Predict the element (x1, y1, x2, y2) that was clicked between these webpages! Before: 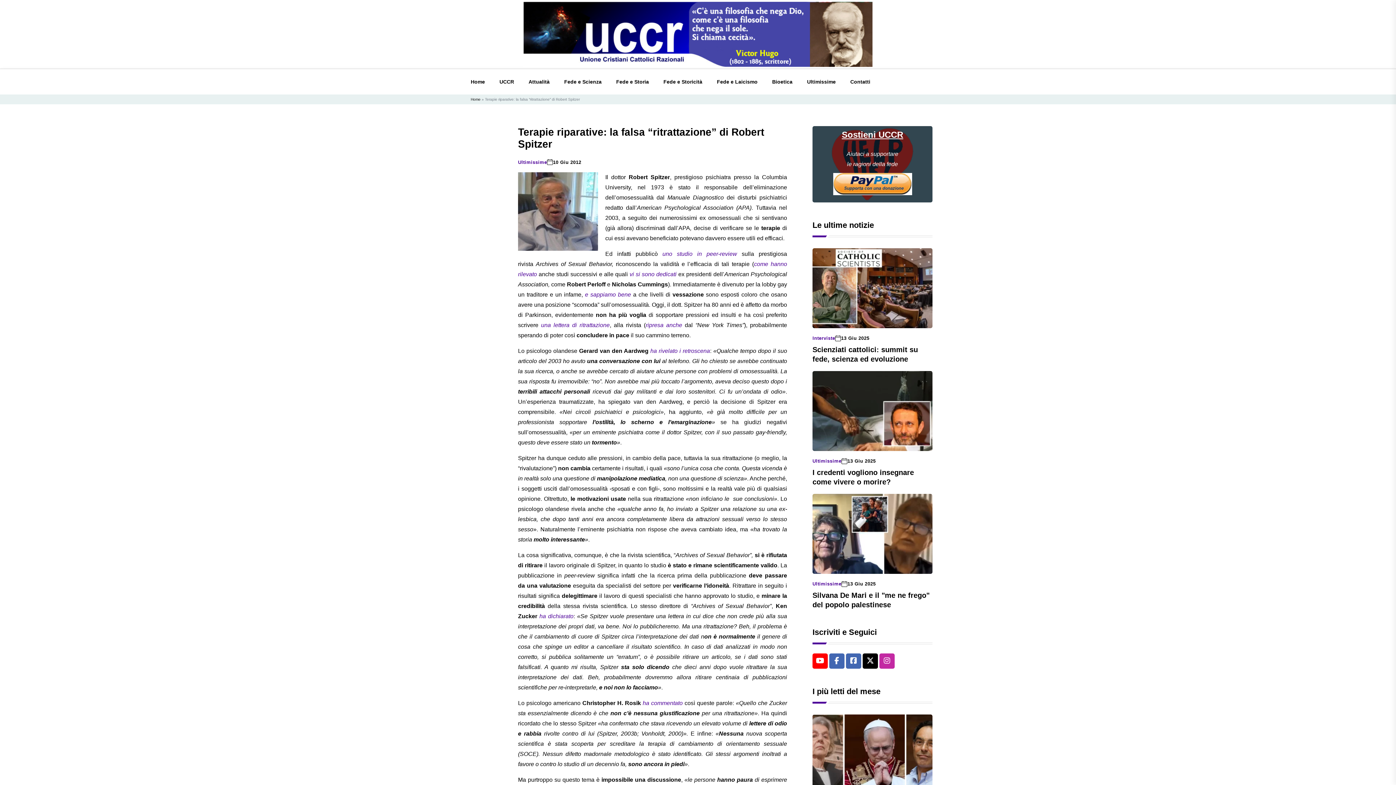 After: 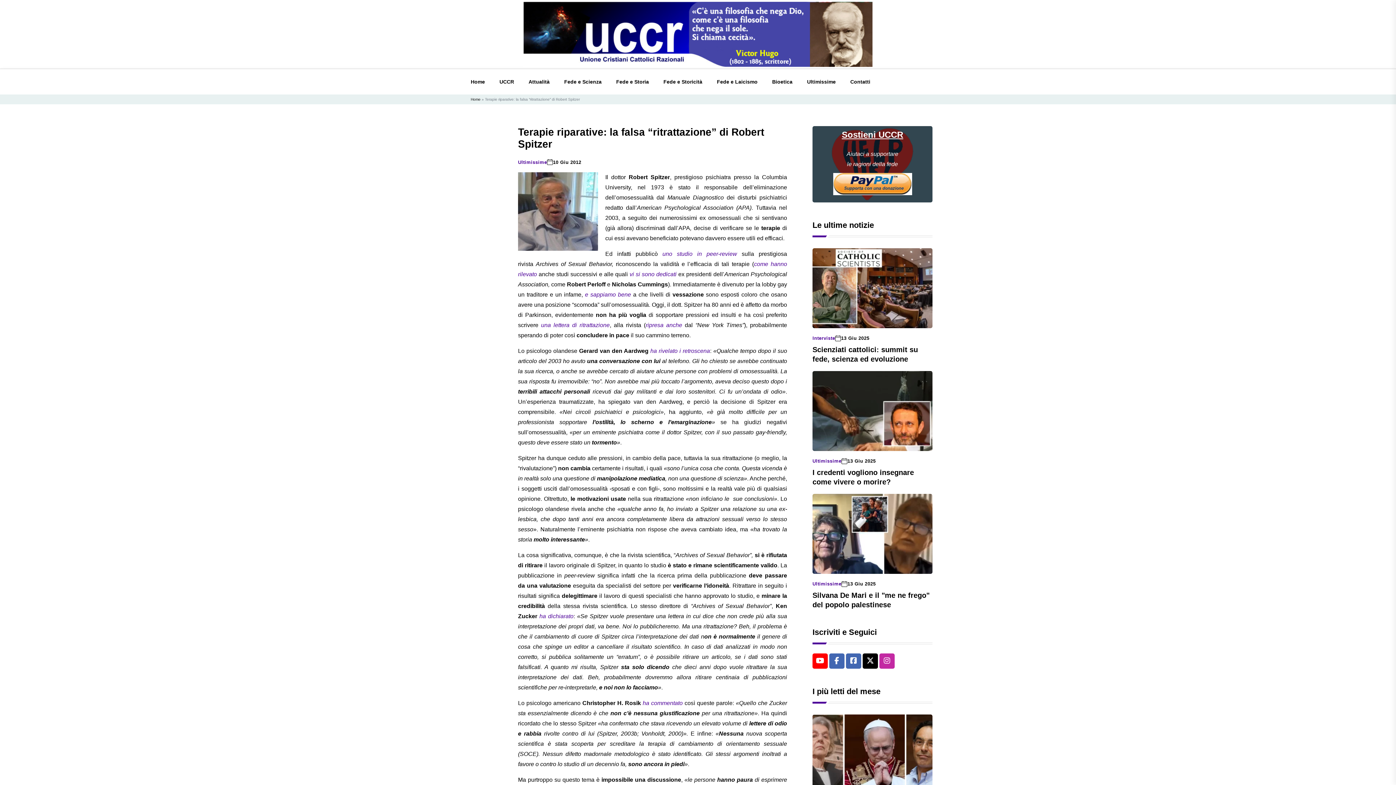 Action: bbox: (833, 180, 912, 186)